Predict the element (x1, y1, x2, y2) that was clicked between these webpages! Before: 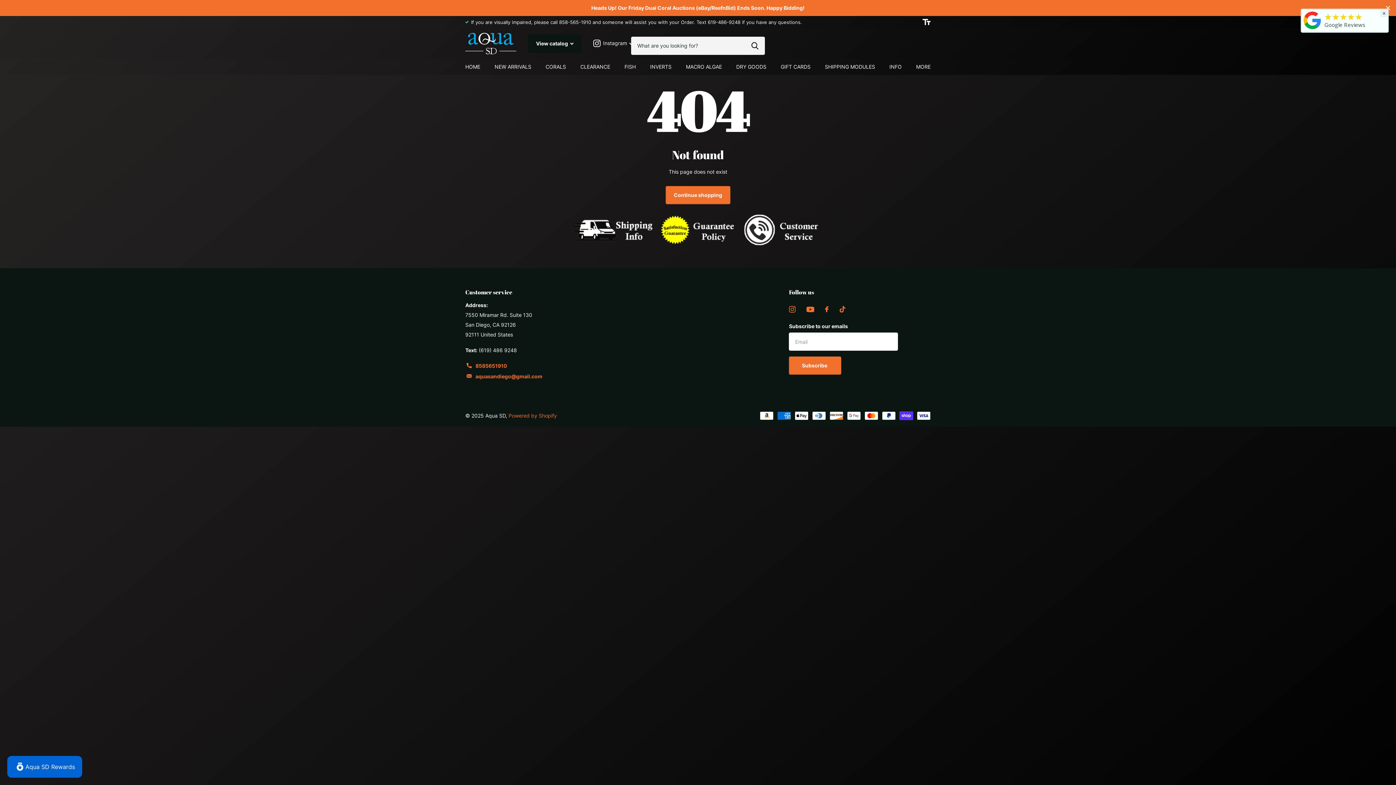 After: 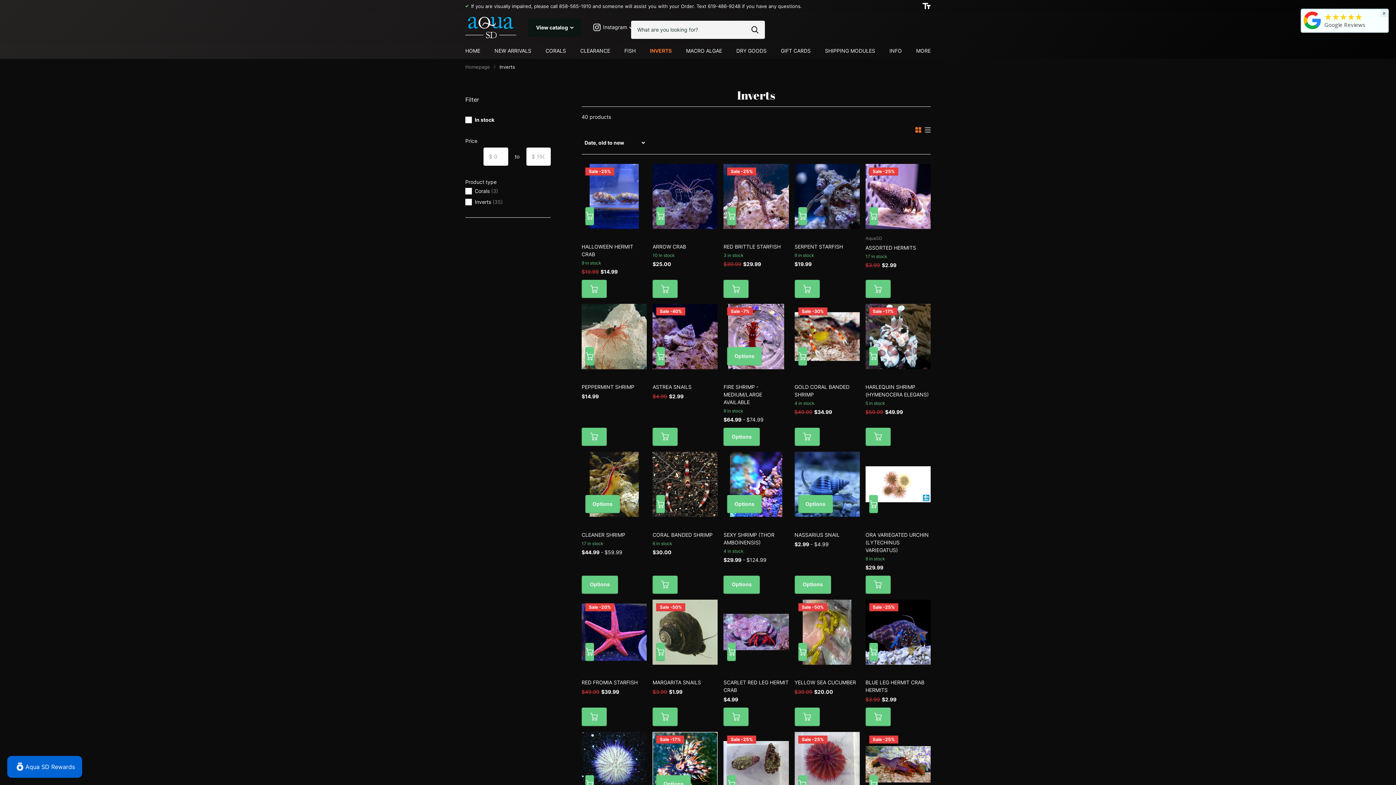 Action: bbox: (650, 58, 671, 74) label: INVERTS